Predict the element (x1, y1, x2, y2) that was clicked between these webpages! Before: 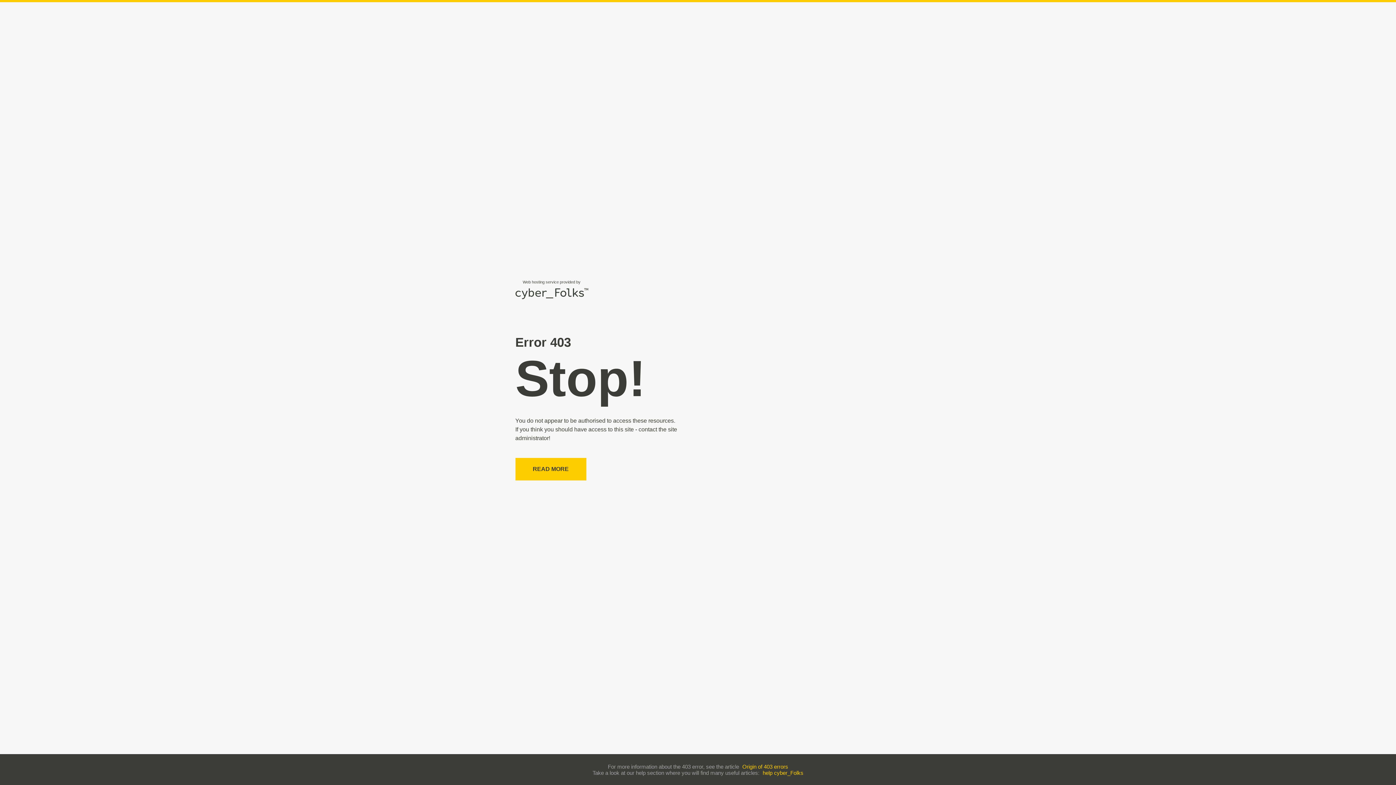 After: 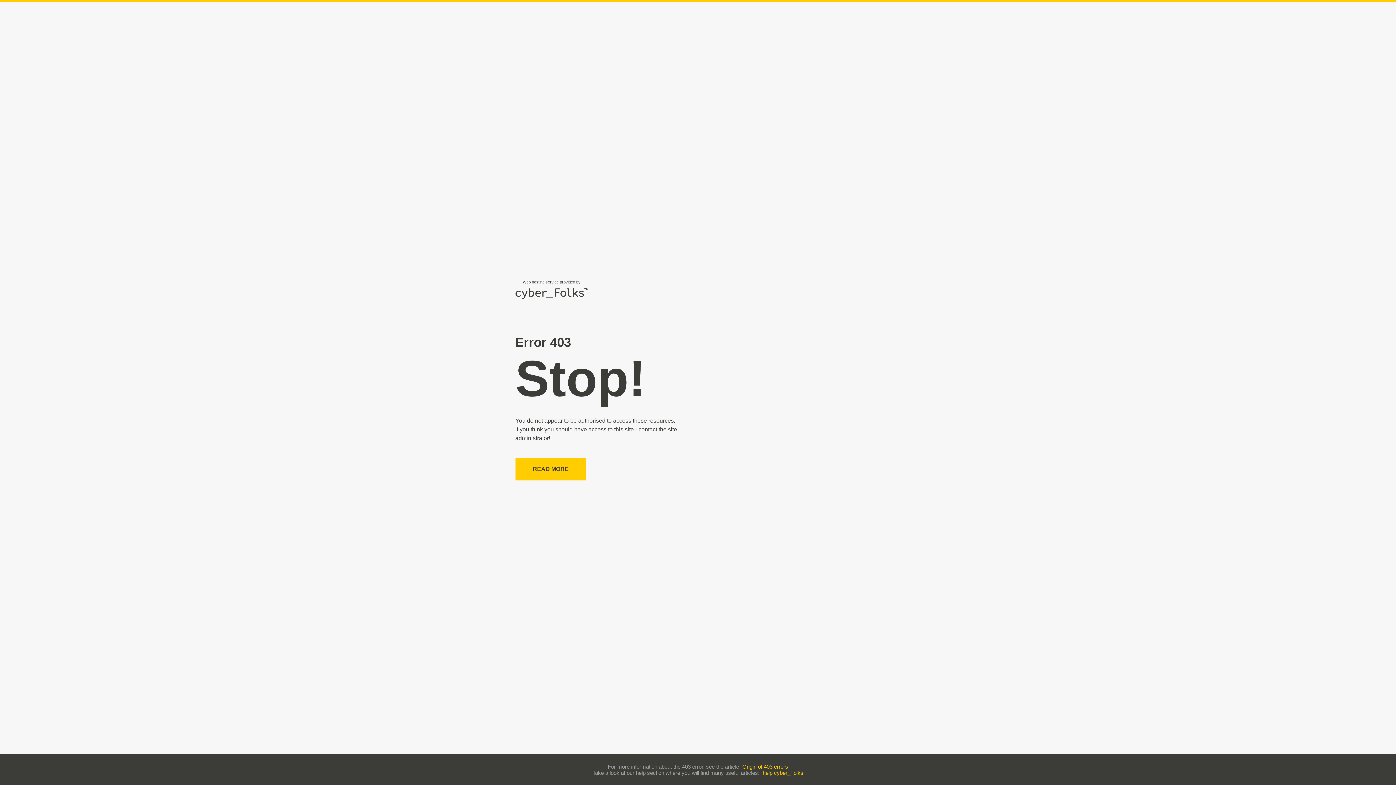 Action: label: help cyber_Folks bbox: (762, 770, 803, 776)